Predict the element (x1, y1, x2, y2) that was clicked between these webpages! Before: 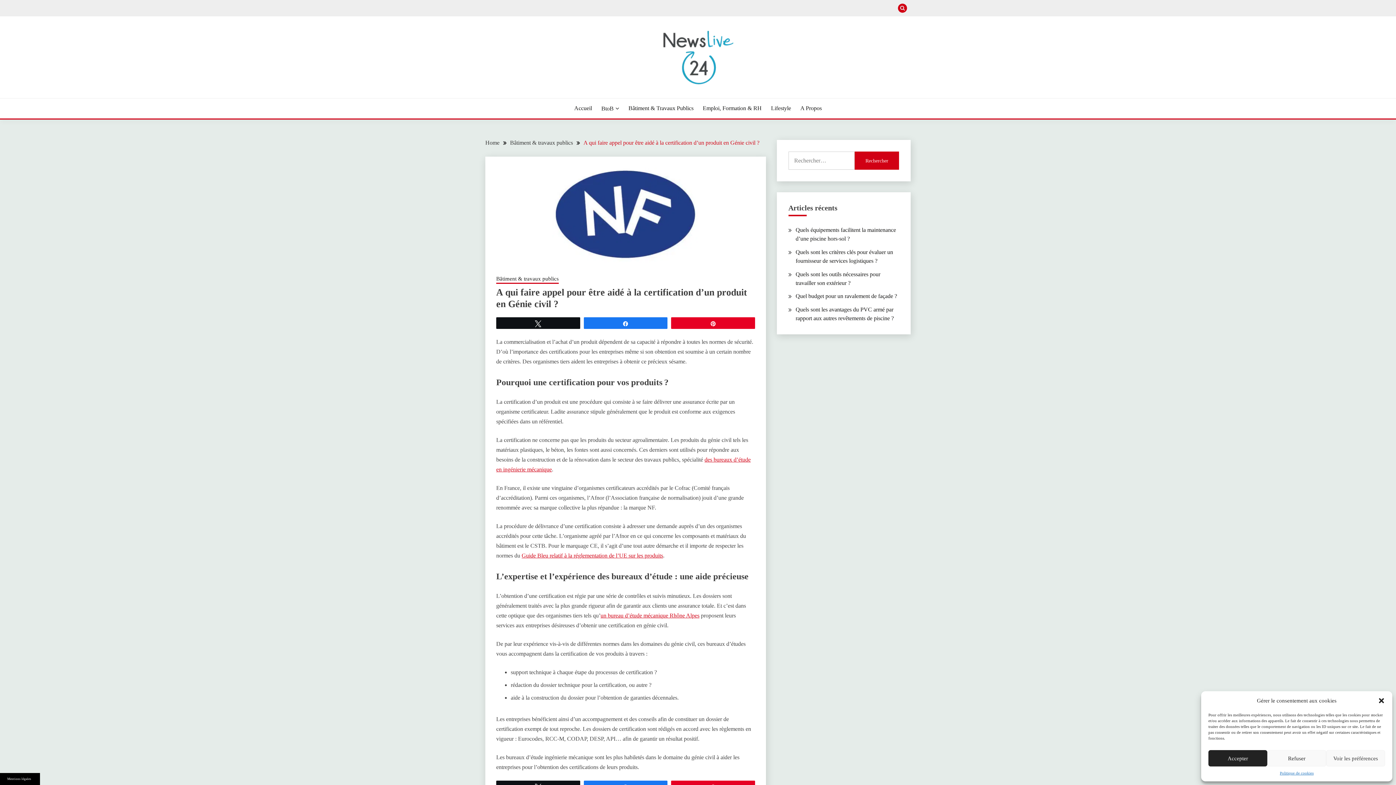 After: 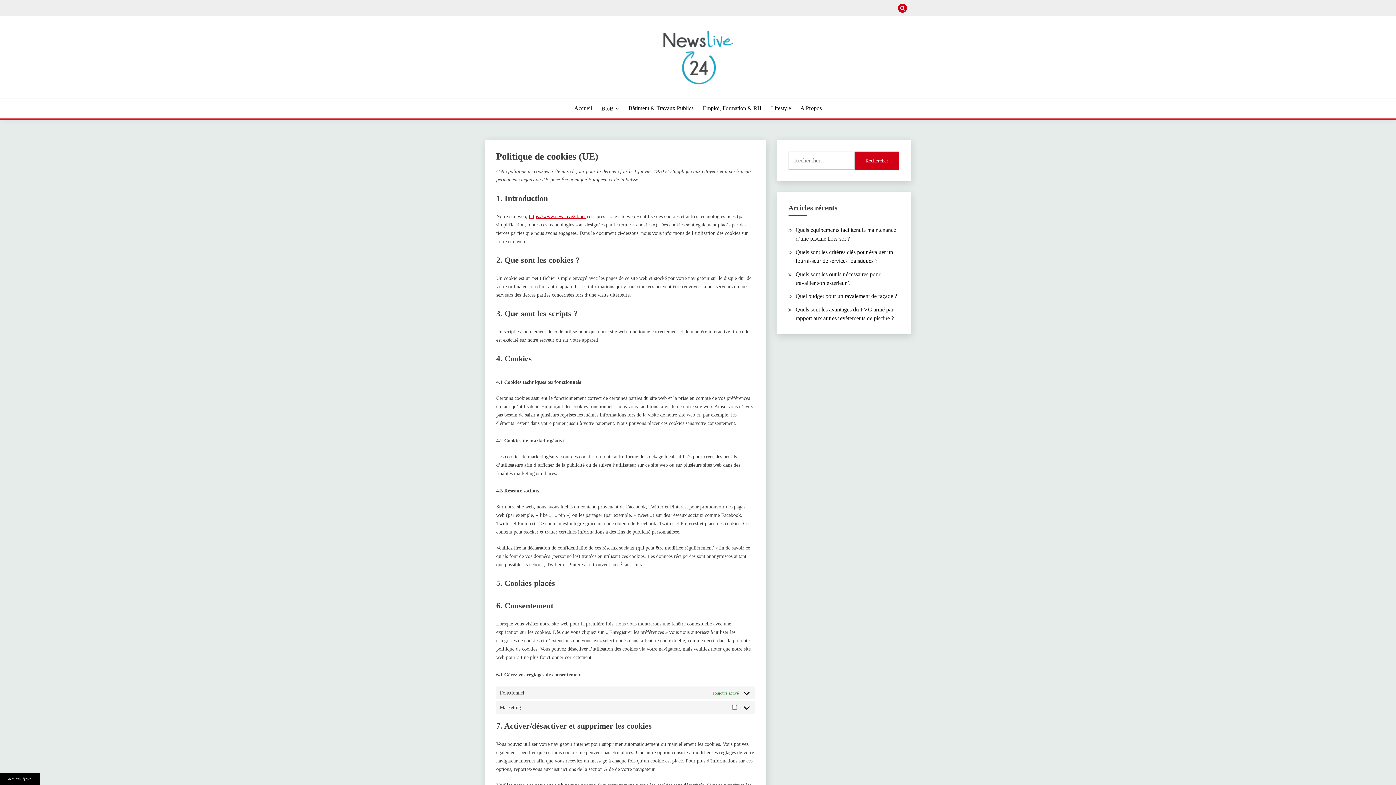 Action: label: Politique de cookies bbox: (1280, 770, 1313, 776)